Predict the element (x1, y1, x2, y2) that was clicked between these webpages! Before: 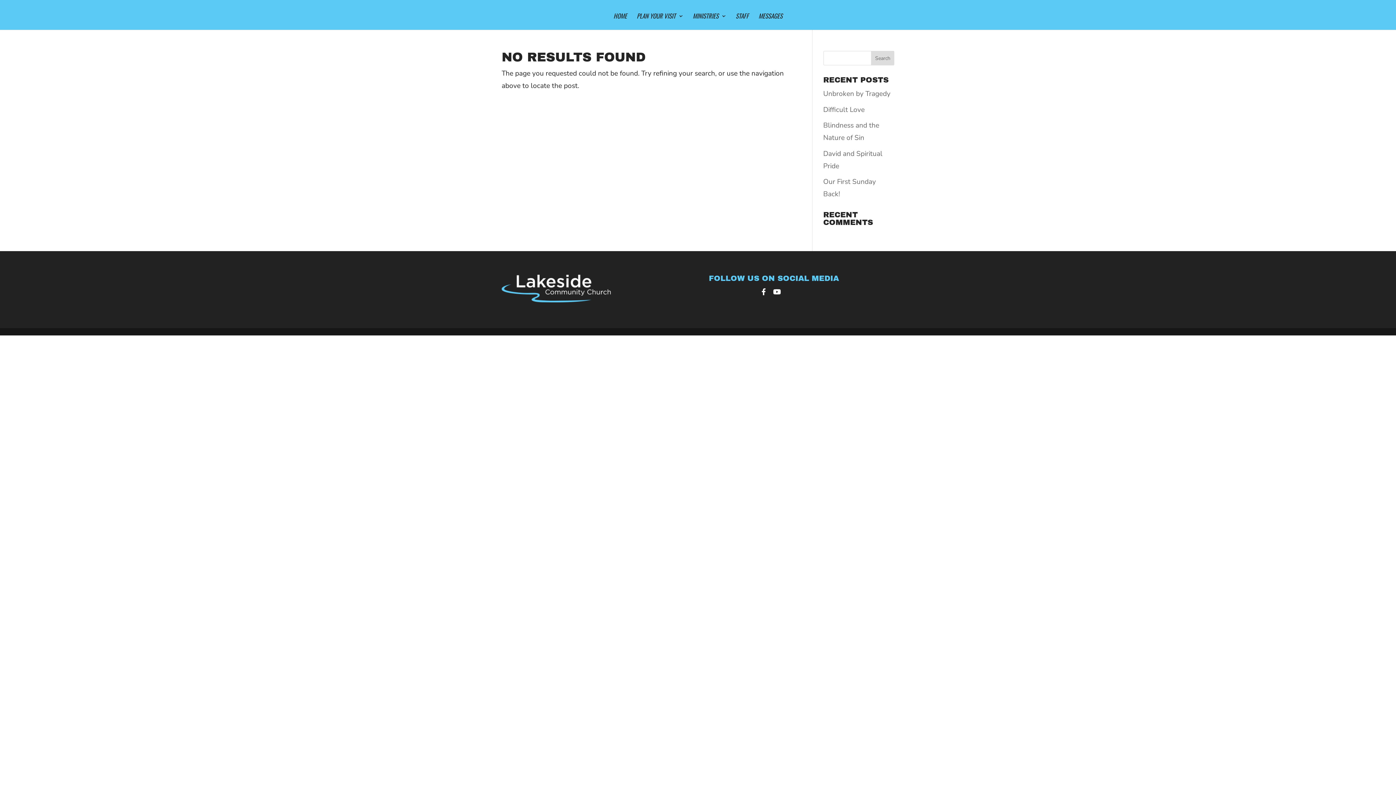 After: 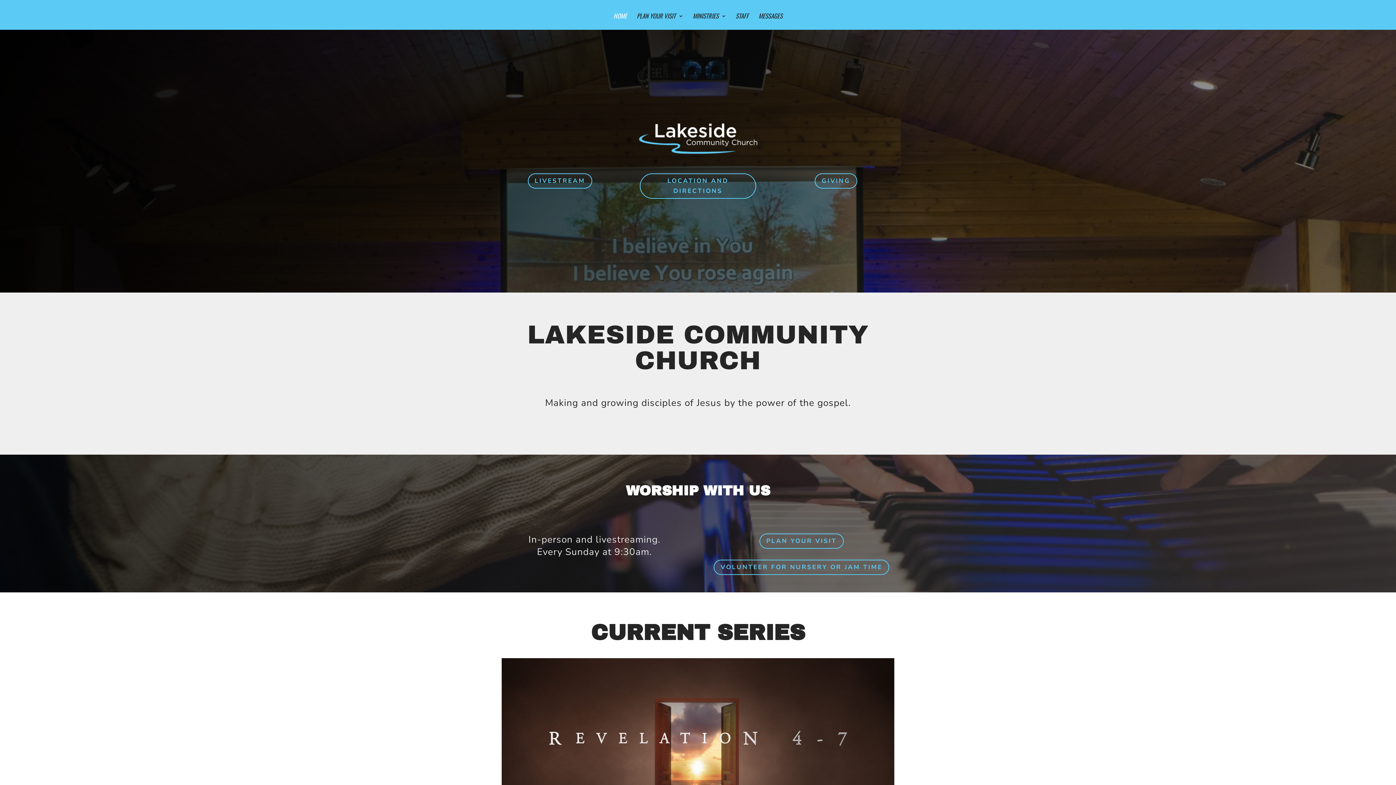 Action: label: HOME bbox: (613, 13, 627, 29)